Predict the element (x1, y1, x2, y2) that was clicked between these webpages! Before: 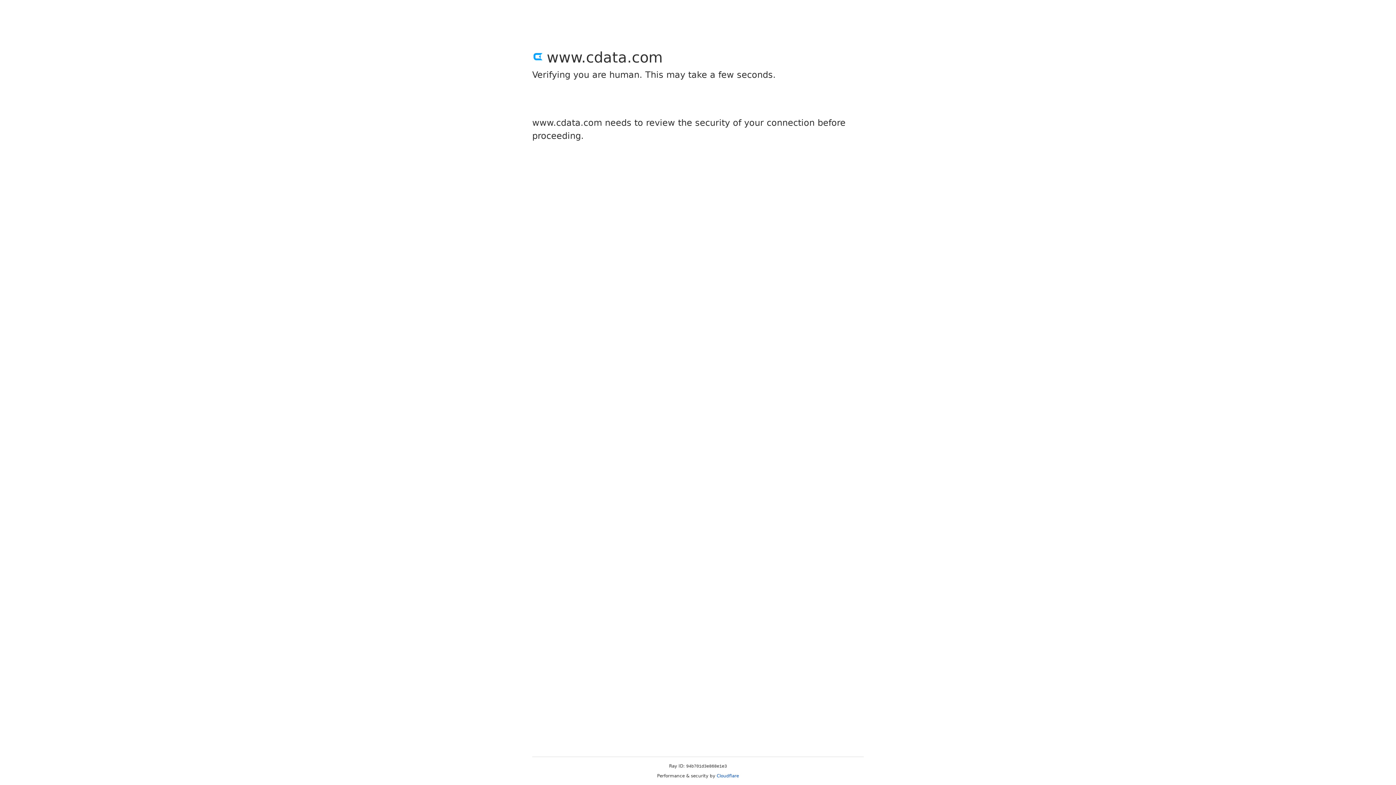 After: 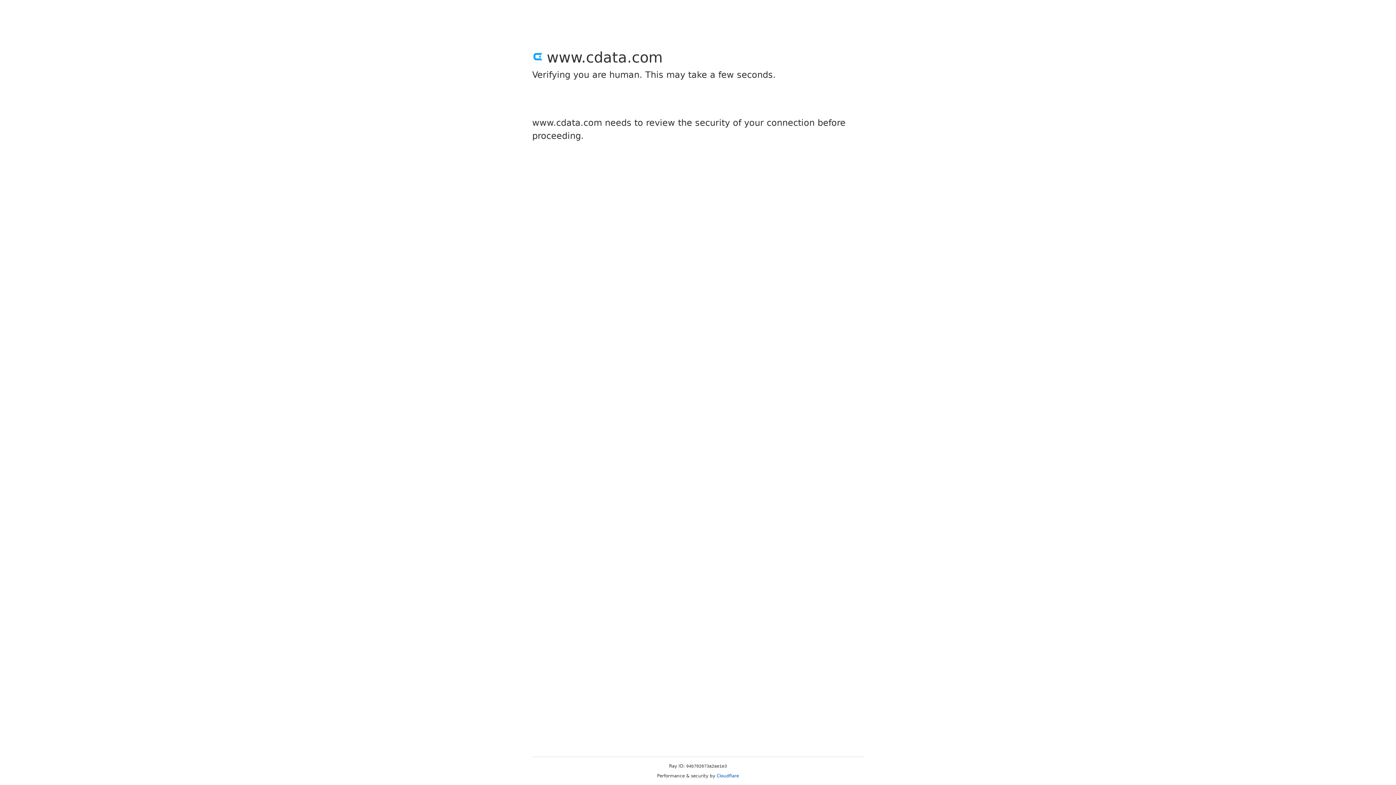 Action: label: Cloudflare bbox: (716, 773, 739, 778)